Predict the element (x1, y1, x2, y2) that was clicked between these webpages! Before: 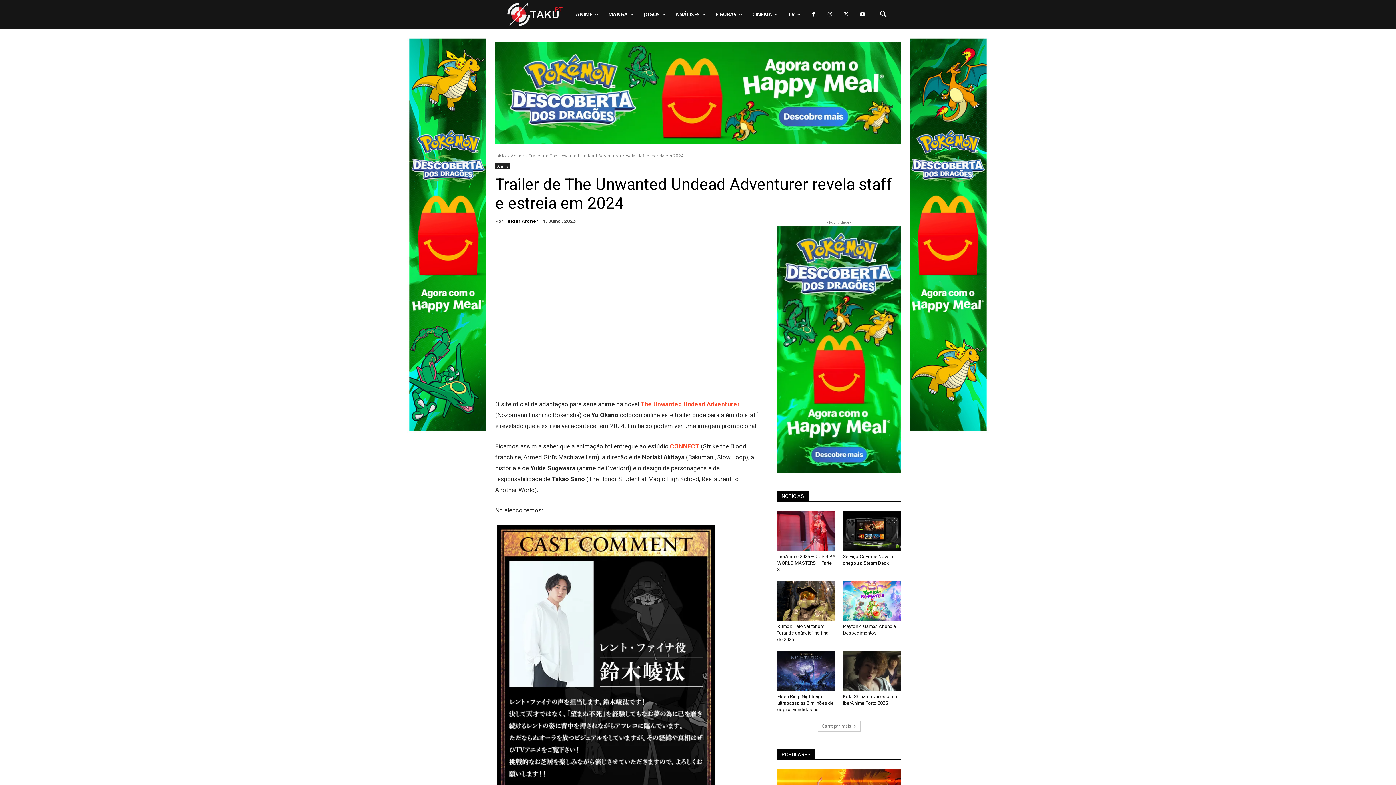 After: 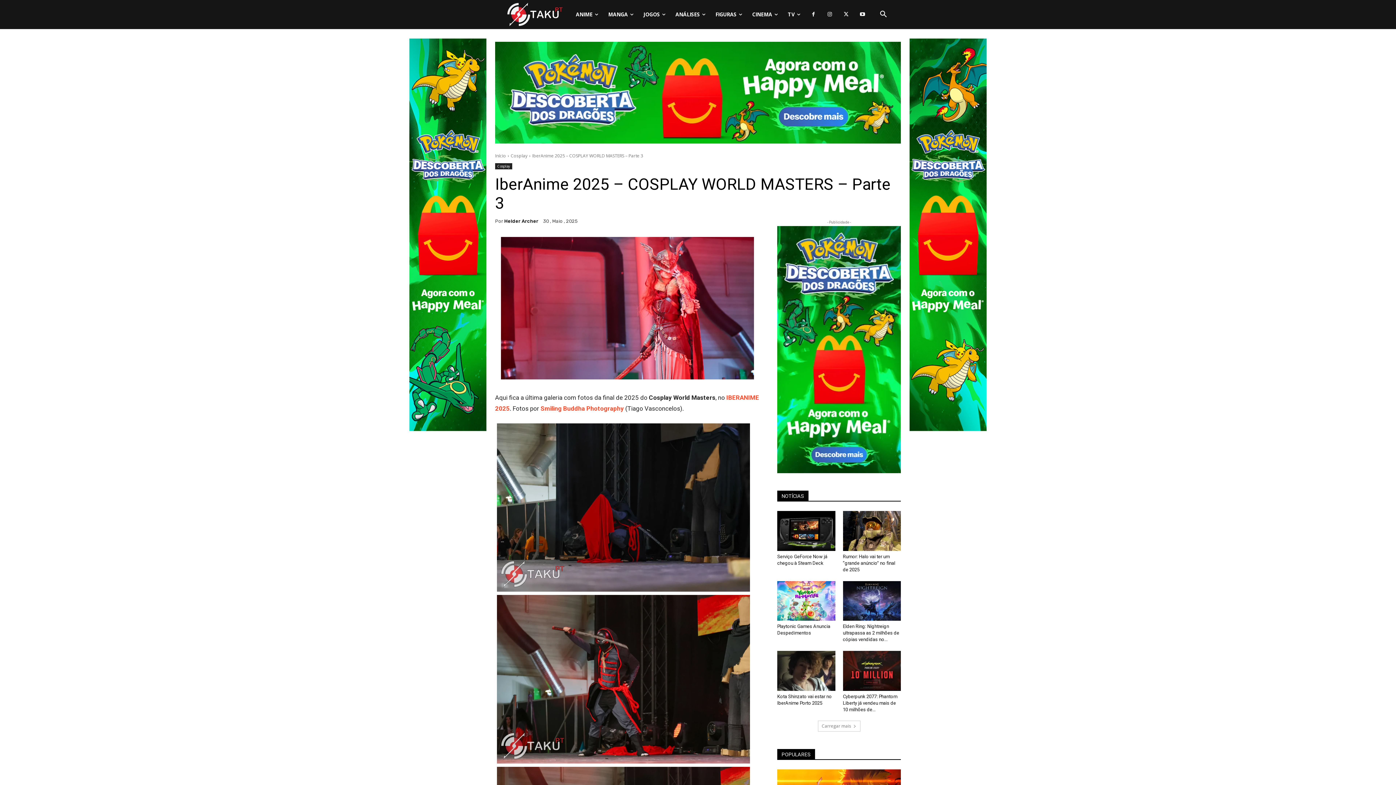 Action: label: IberAnime 2025 – COSPLAY WORLD MASTERS – Parte 3 bbox: (777, 554, 835, 572)